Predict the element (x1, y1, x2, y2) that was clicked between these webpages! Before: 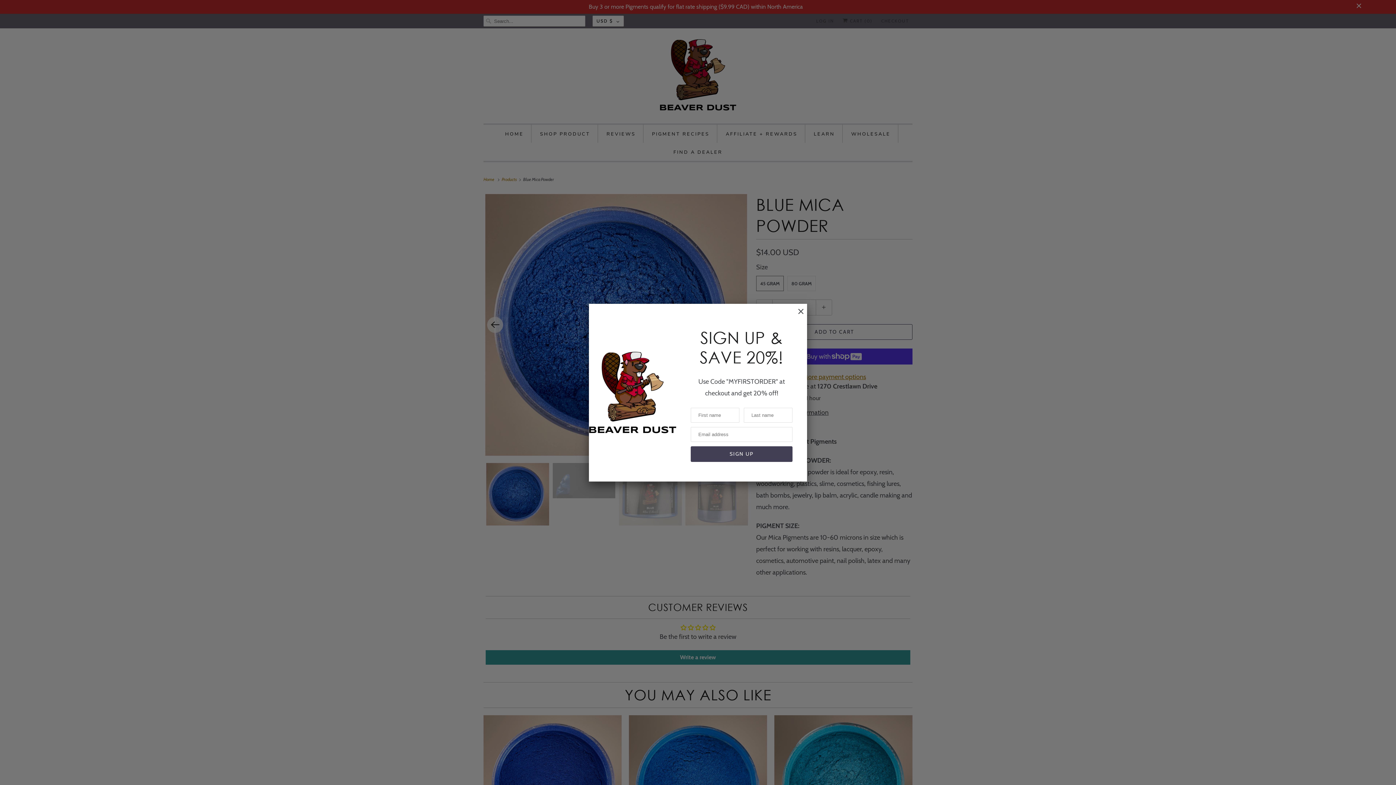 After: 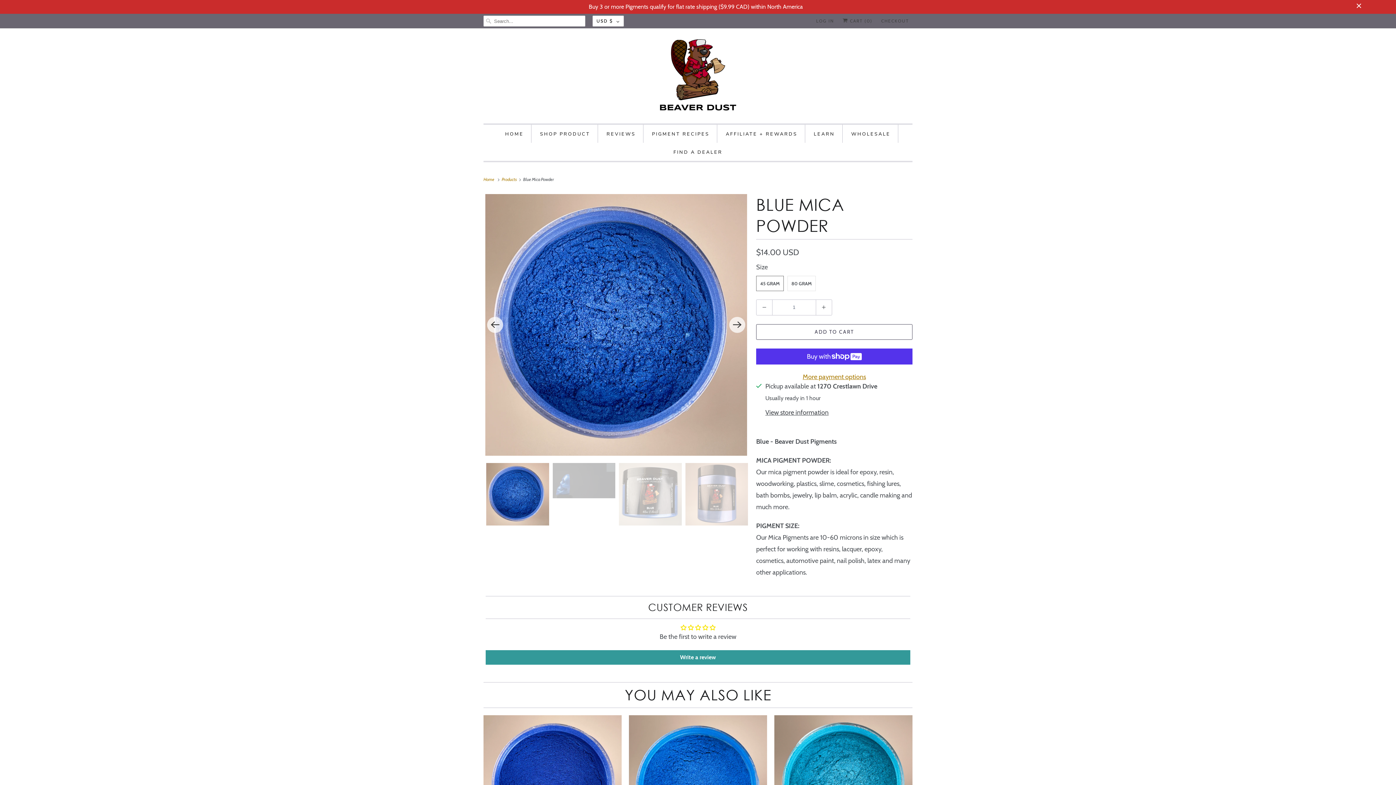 Action: bbox: (791, 305, 803, 324)